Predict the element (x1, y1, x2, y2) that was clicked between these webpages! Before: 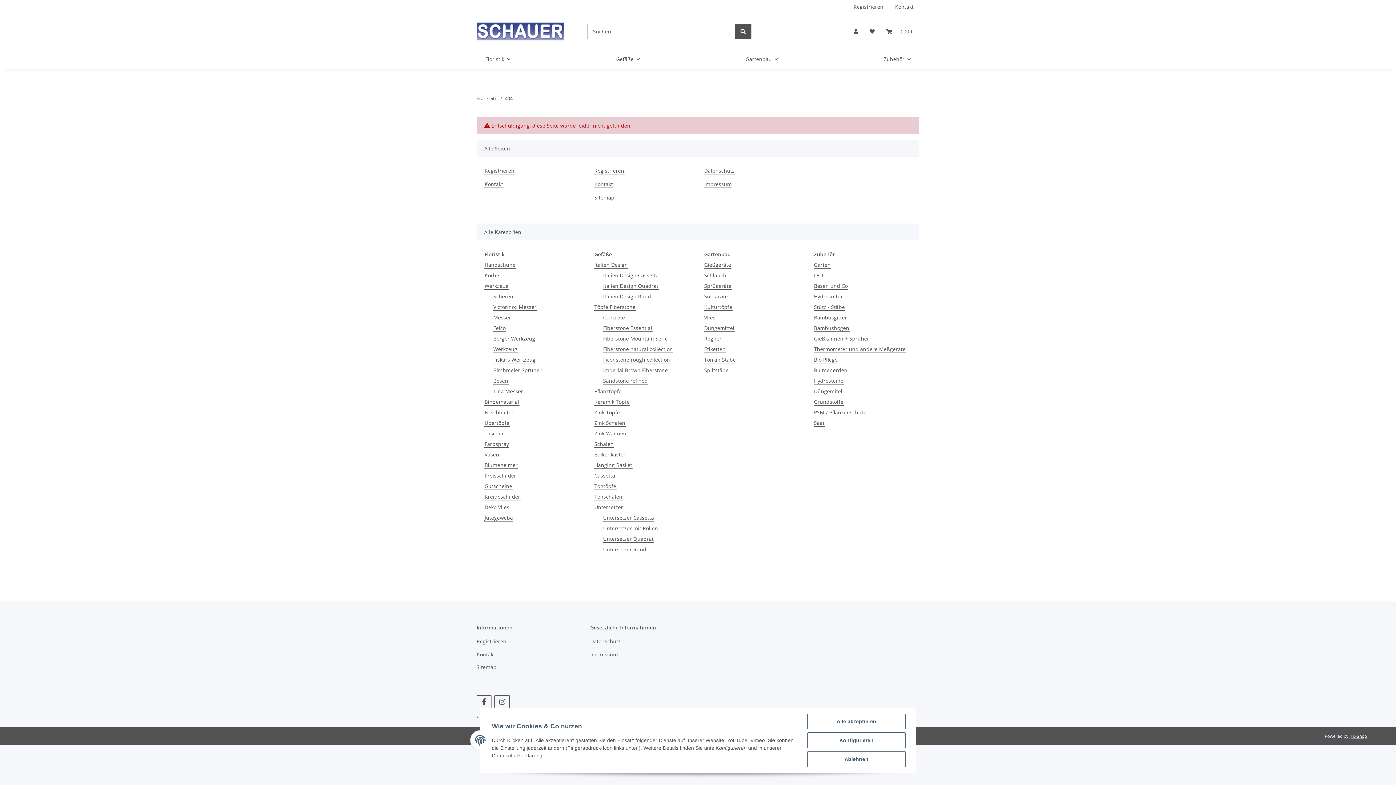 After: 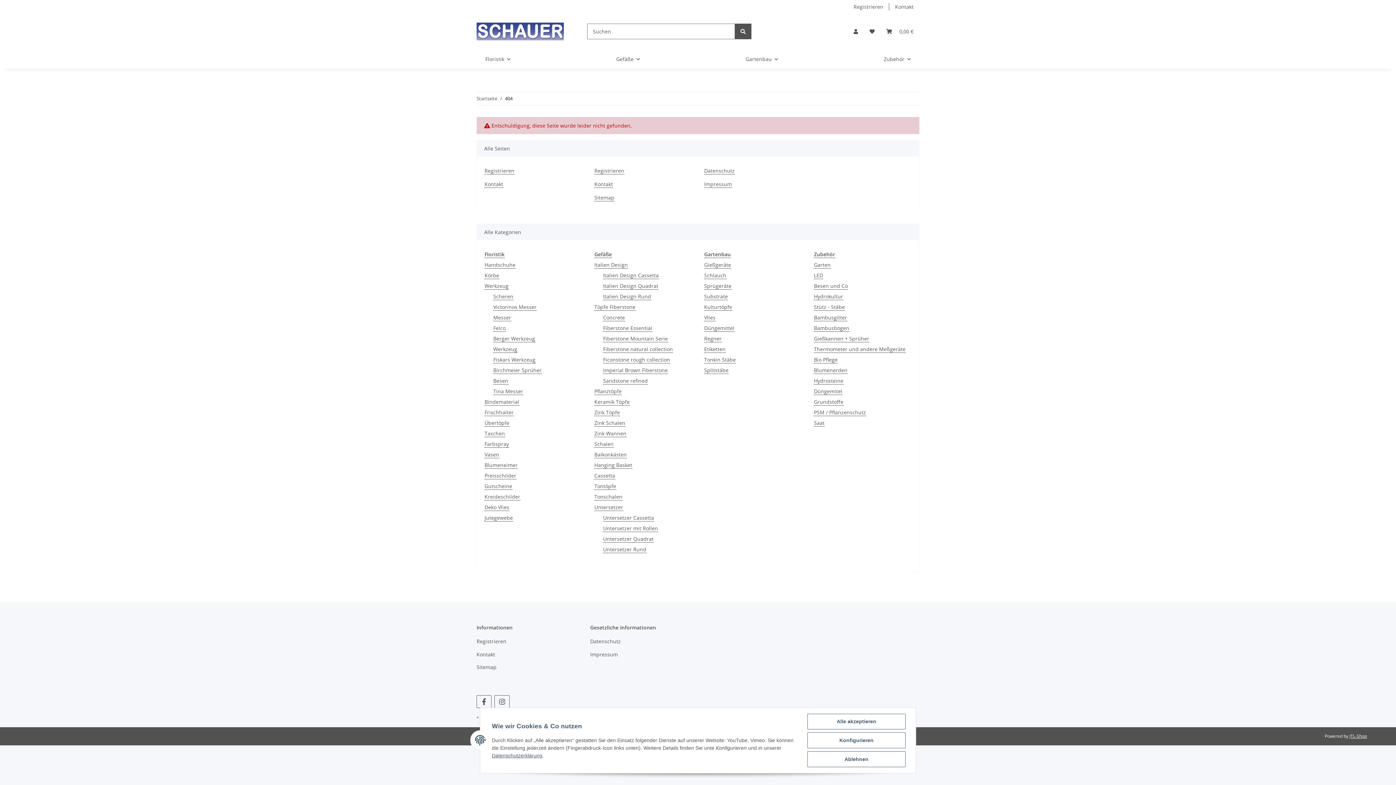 Action: bbox: (734, 23, 751, 39) label: Suchen